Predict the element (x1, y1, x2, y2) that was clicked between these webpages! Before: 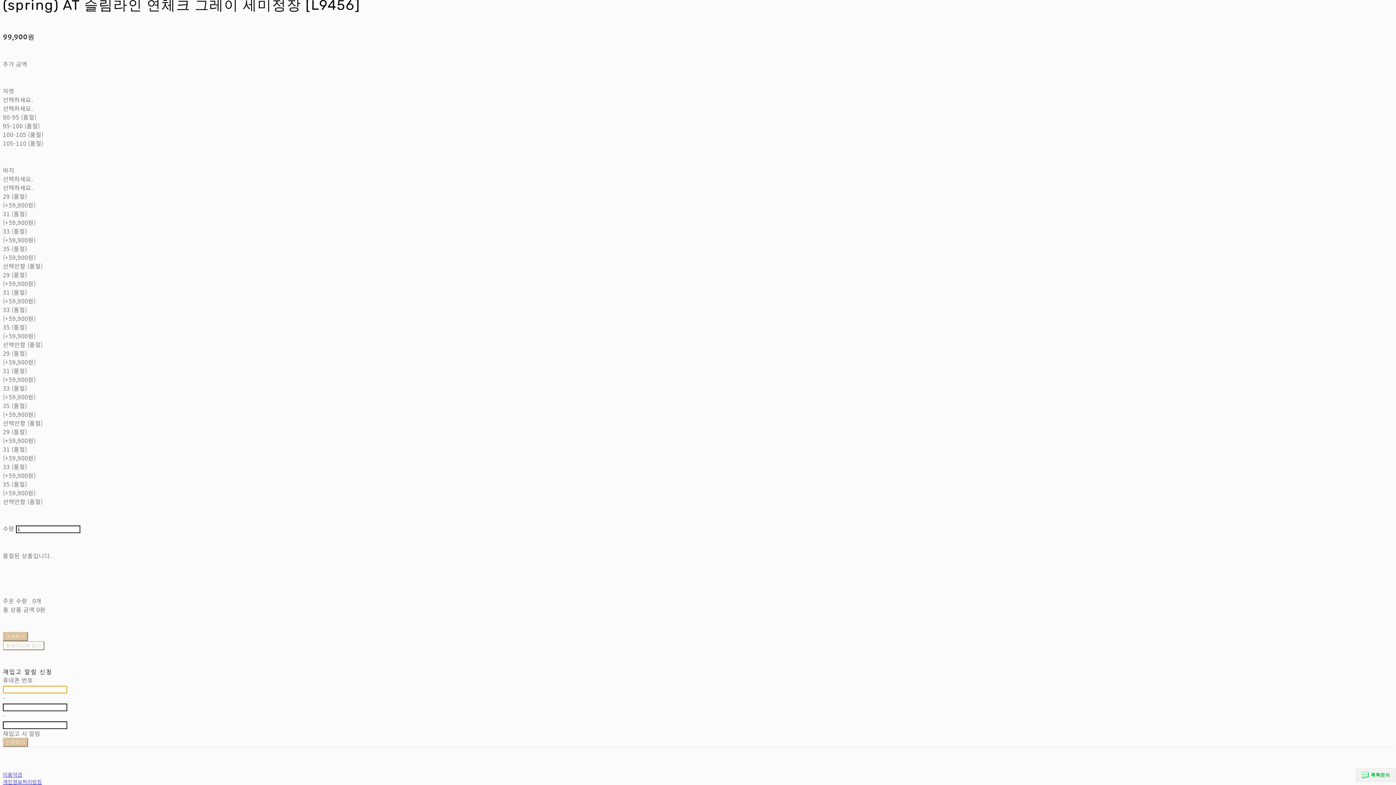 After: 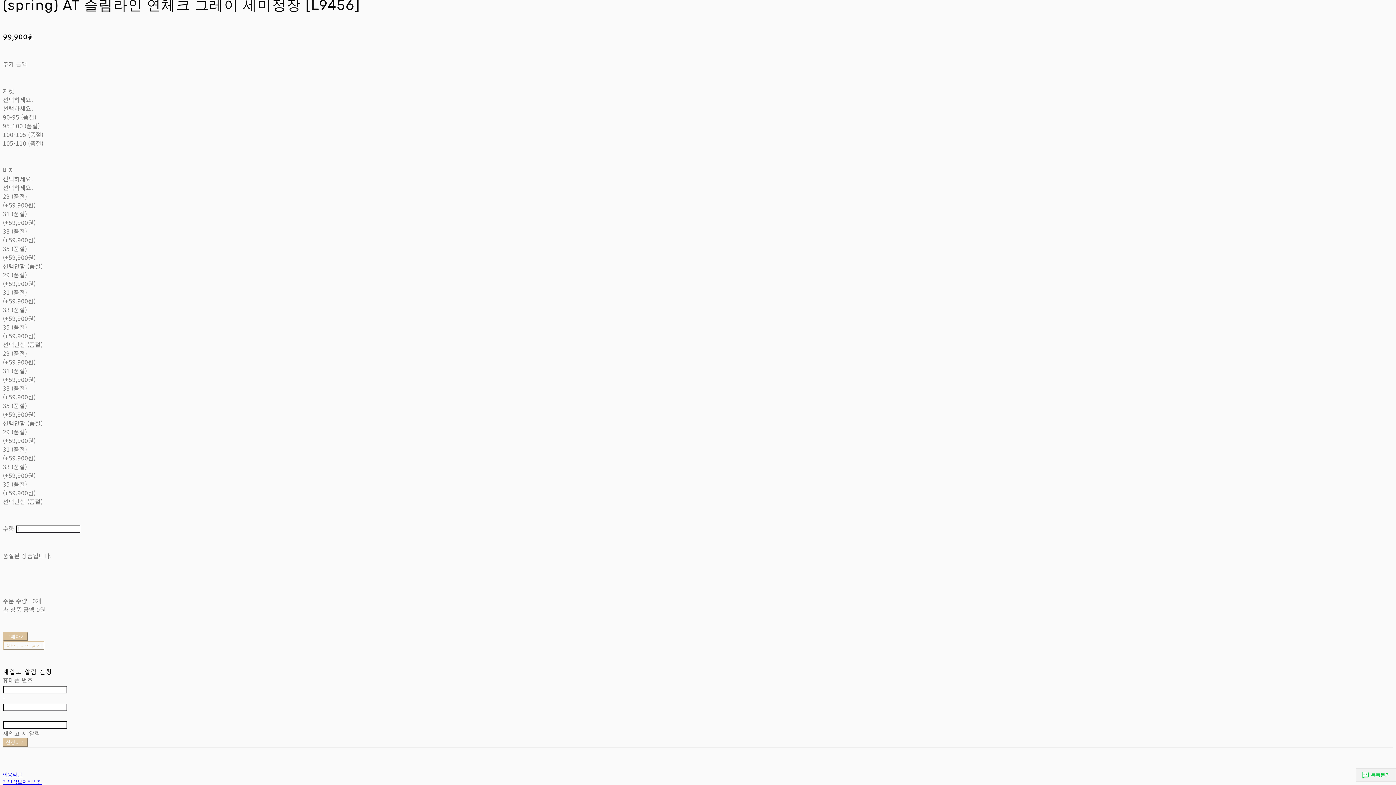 Action: bbox: (1356, 768, 1396, 782) label: 톡톡 톡톡문의 